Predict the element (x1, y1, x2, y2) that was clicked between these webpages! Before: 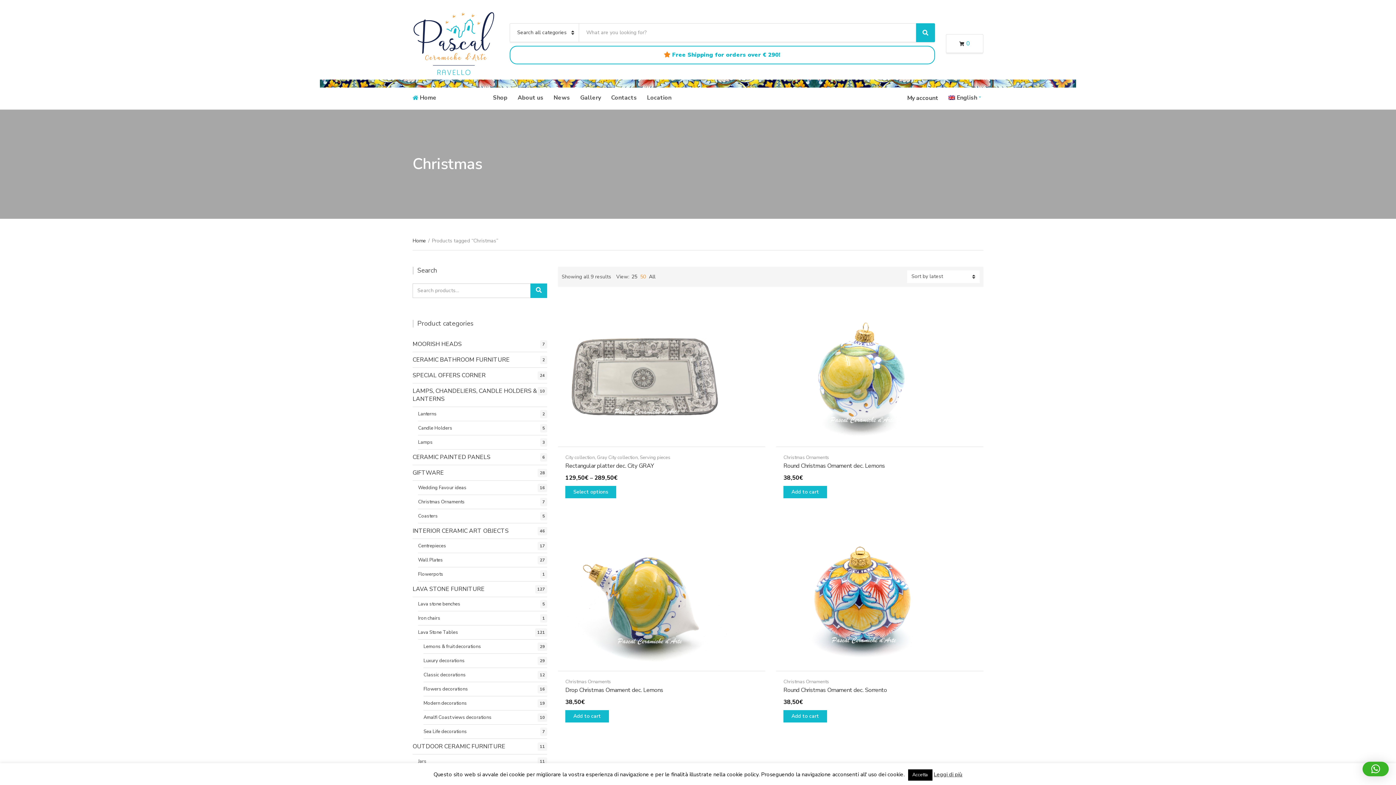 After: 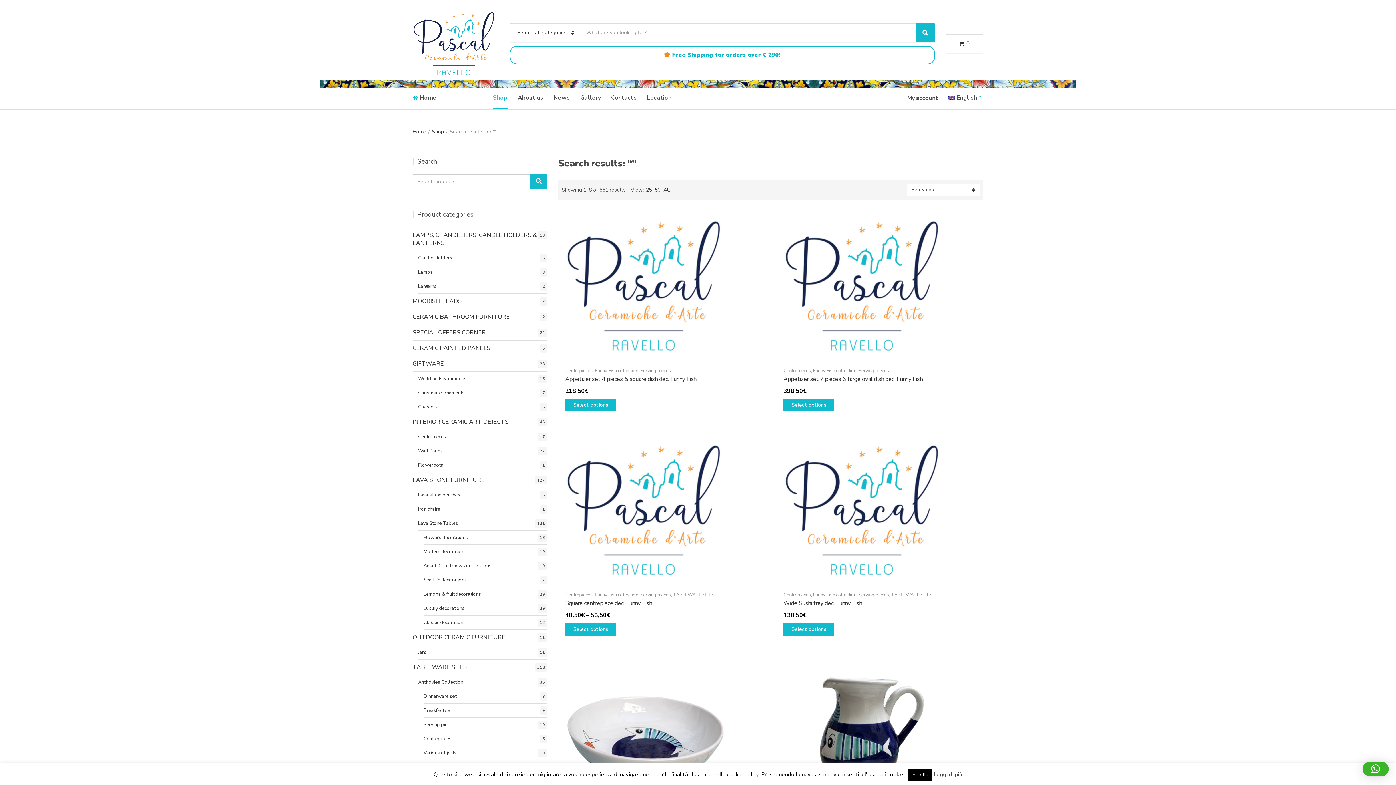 Action: label: Search bbox: (530, 283, 547, 298)